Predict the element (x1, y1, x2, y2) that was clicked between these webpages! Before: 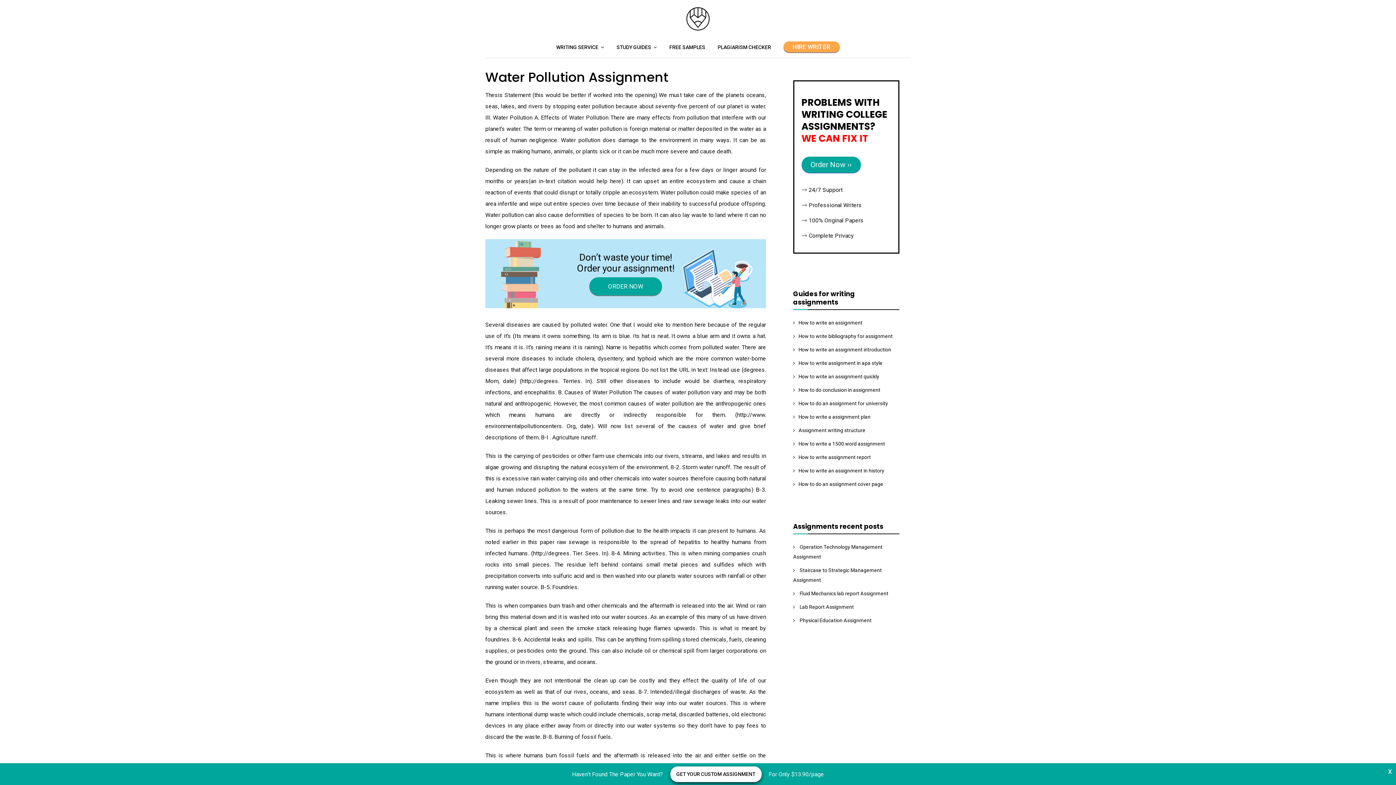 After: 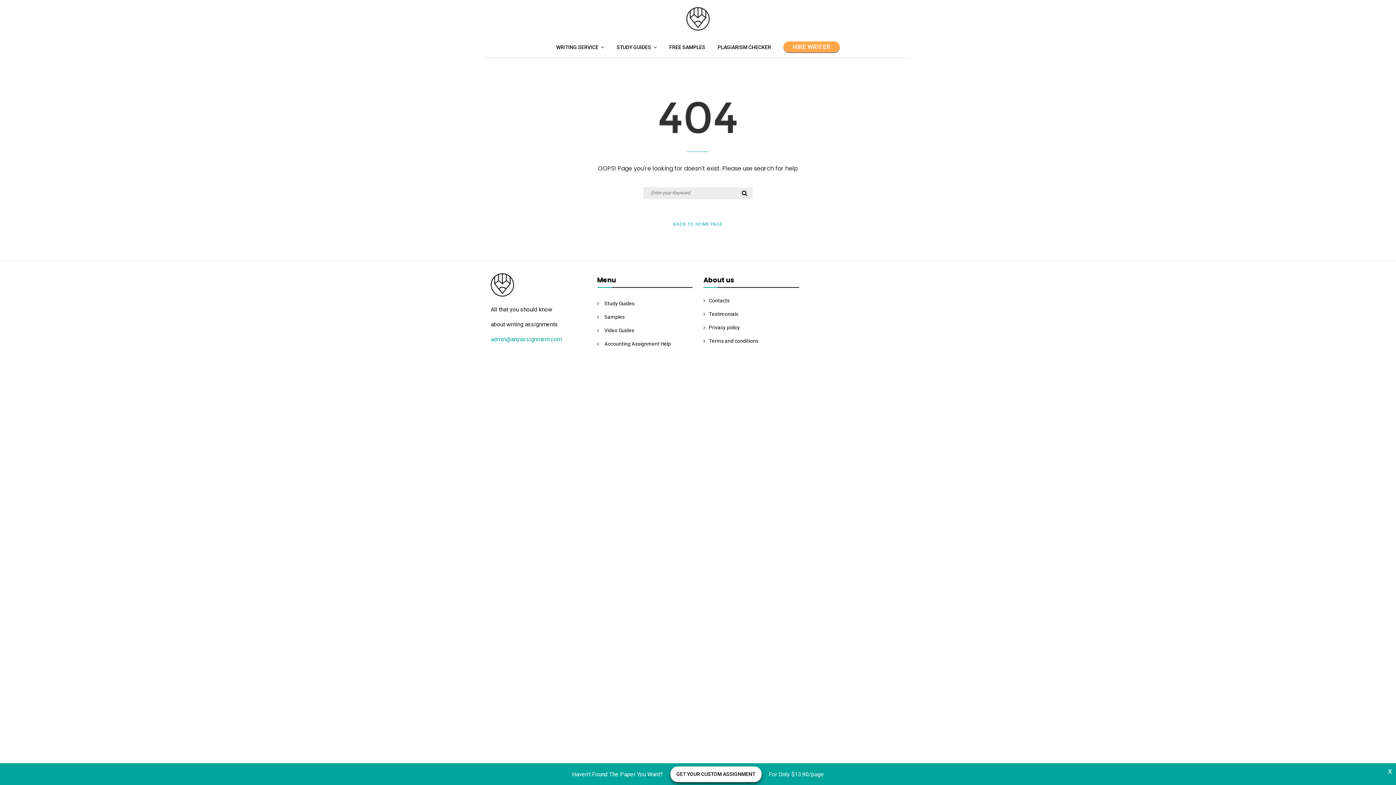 Action: label: How to write bibliography for assignment bbox: (798, 333, 892, 339)